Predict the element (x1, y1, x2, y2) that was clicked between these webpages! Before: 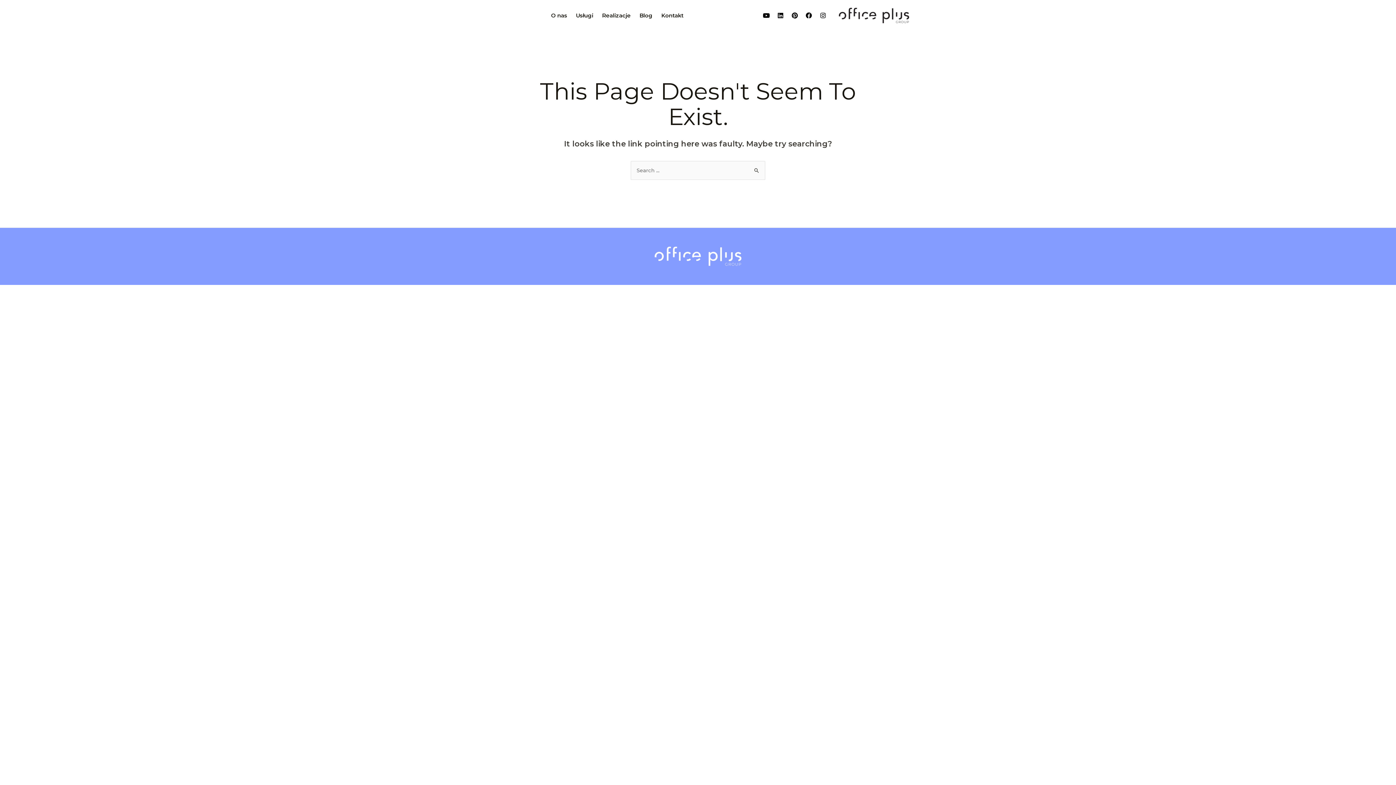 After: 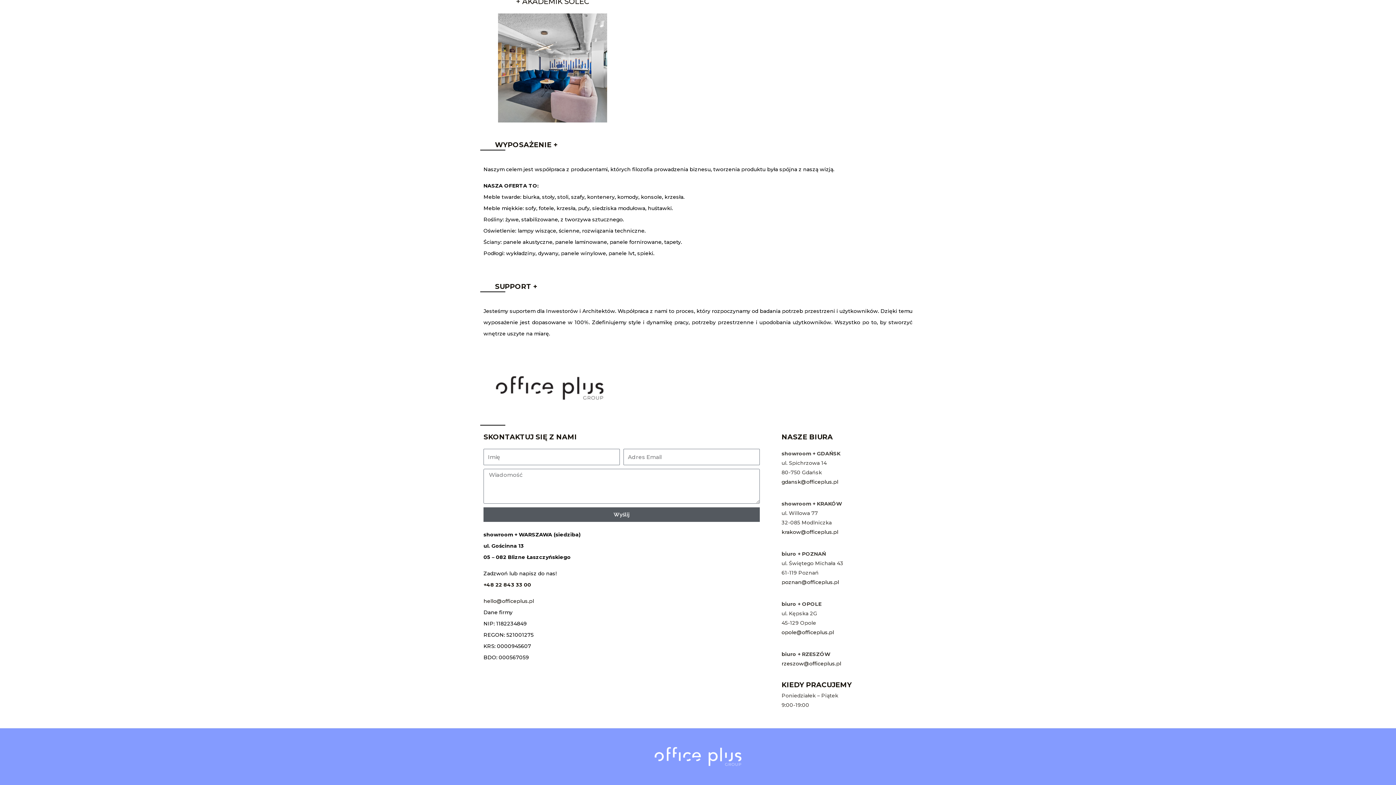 Action: label: Usługi bbox: (571, 8, 597, 23)